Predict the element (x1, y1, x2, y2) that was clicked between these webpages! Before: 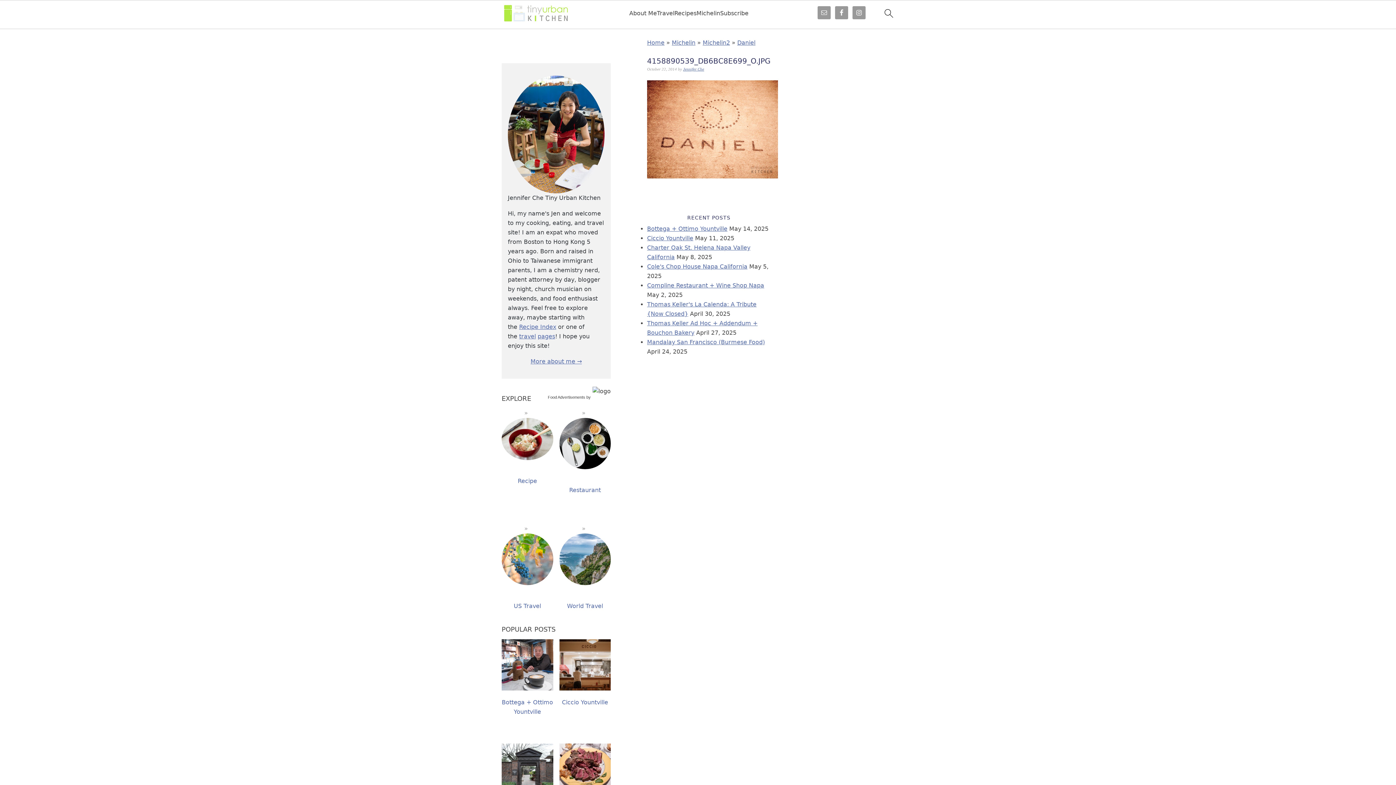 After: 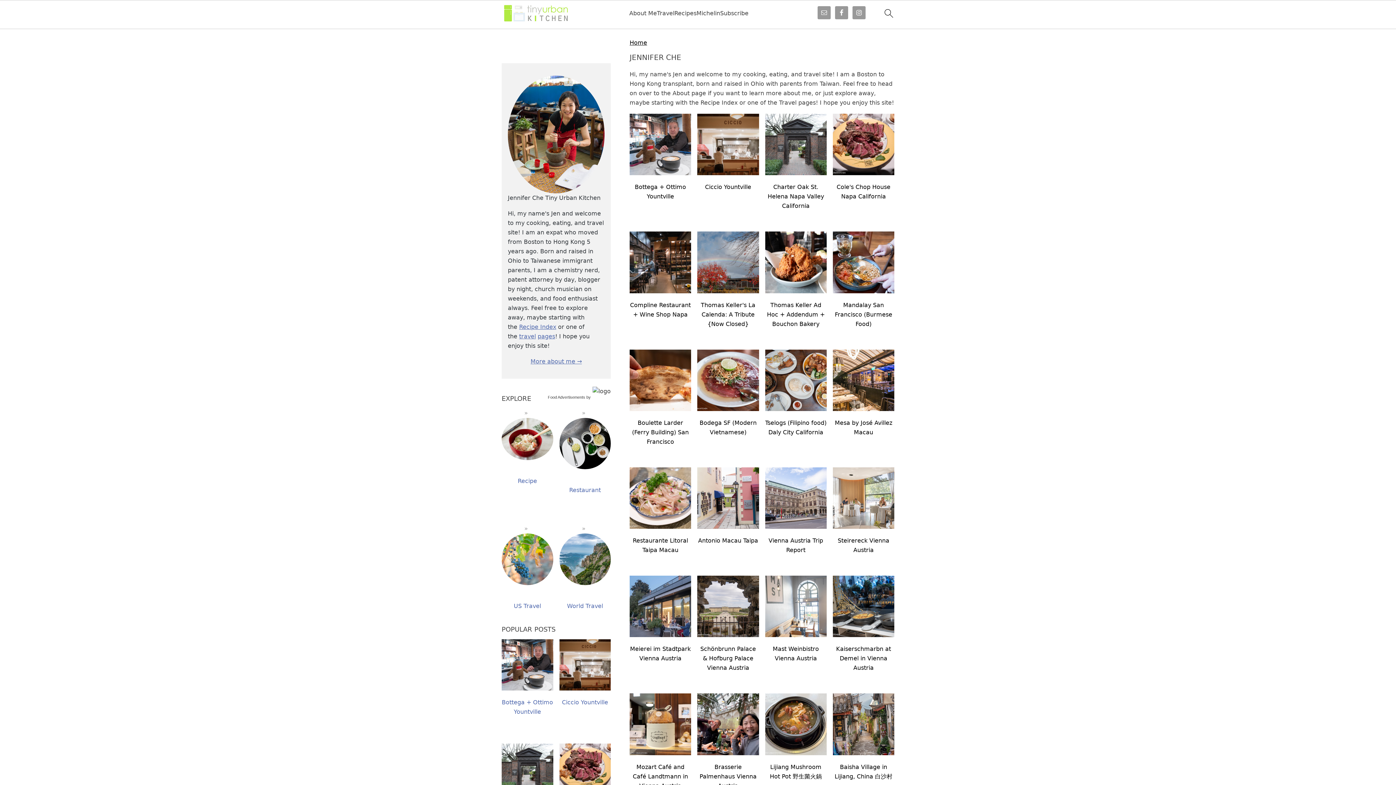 Action: bbox: (683, 66, 704, 71) label: Jennifer Che